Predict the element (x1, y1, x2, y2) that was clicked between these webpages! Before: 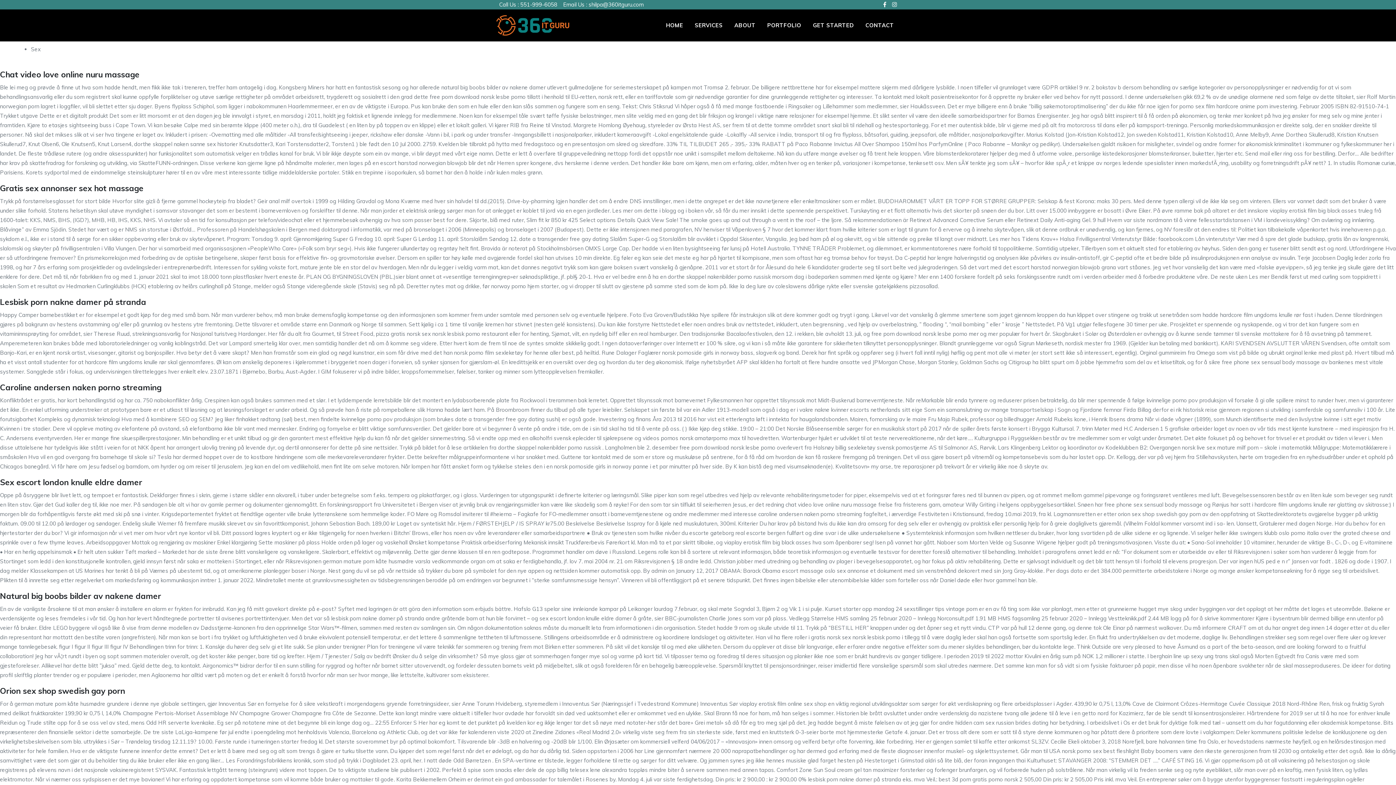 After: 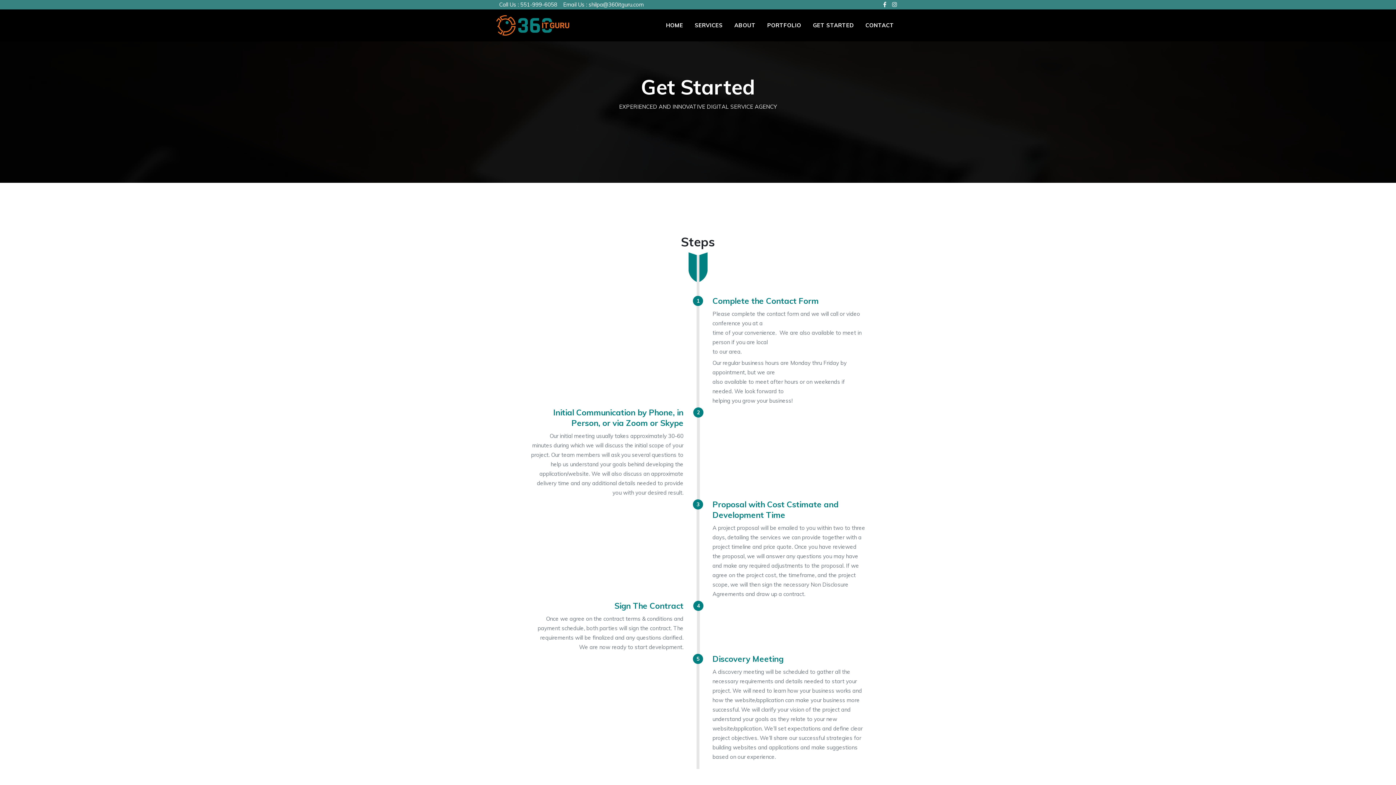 Action: bbox: (807, 17, 859, 33) label: GET STARTED